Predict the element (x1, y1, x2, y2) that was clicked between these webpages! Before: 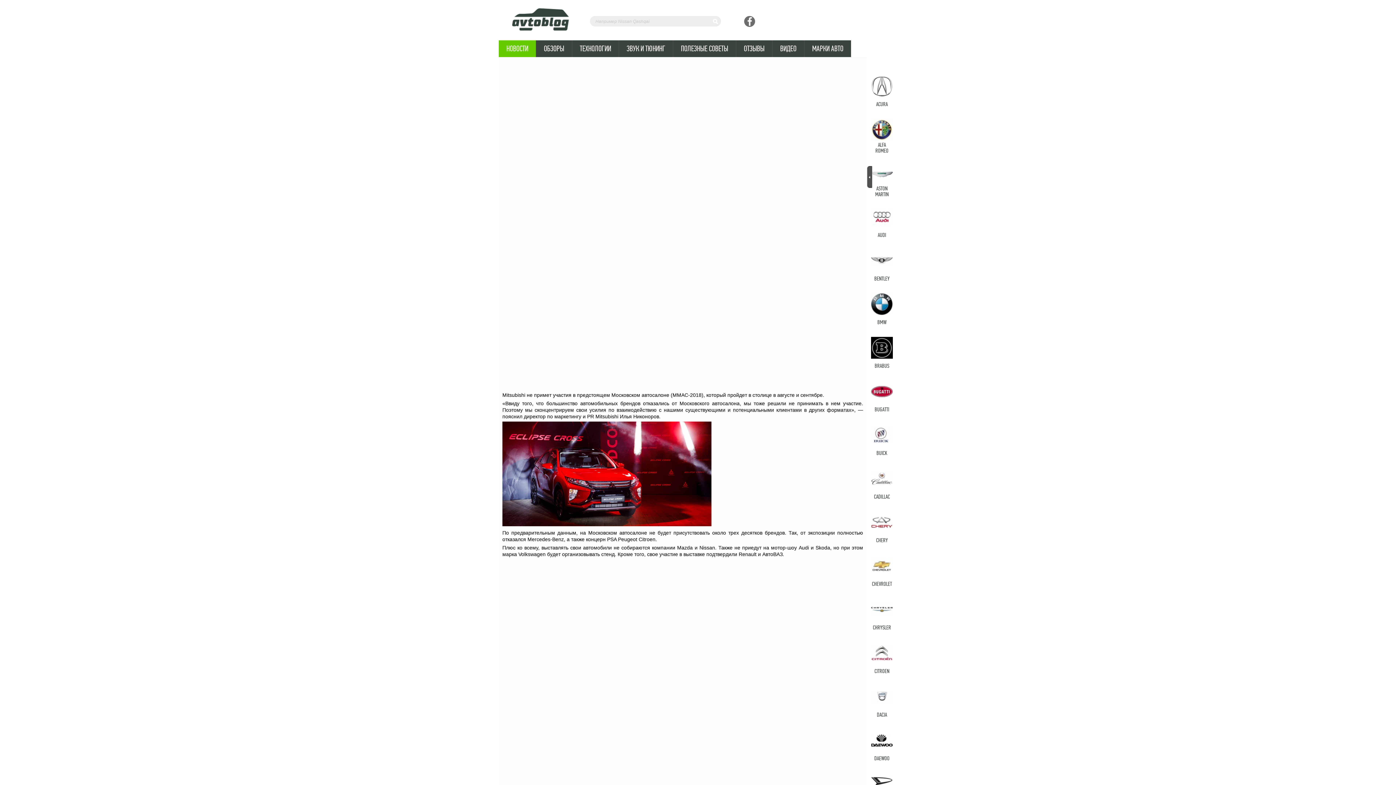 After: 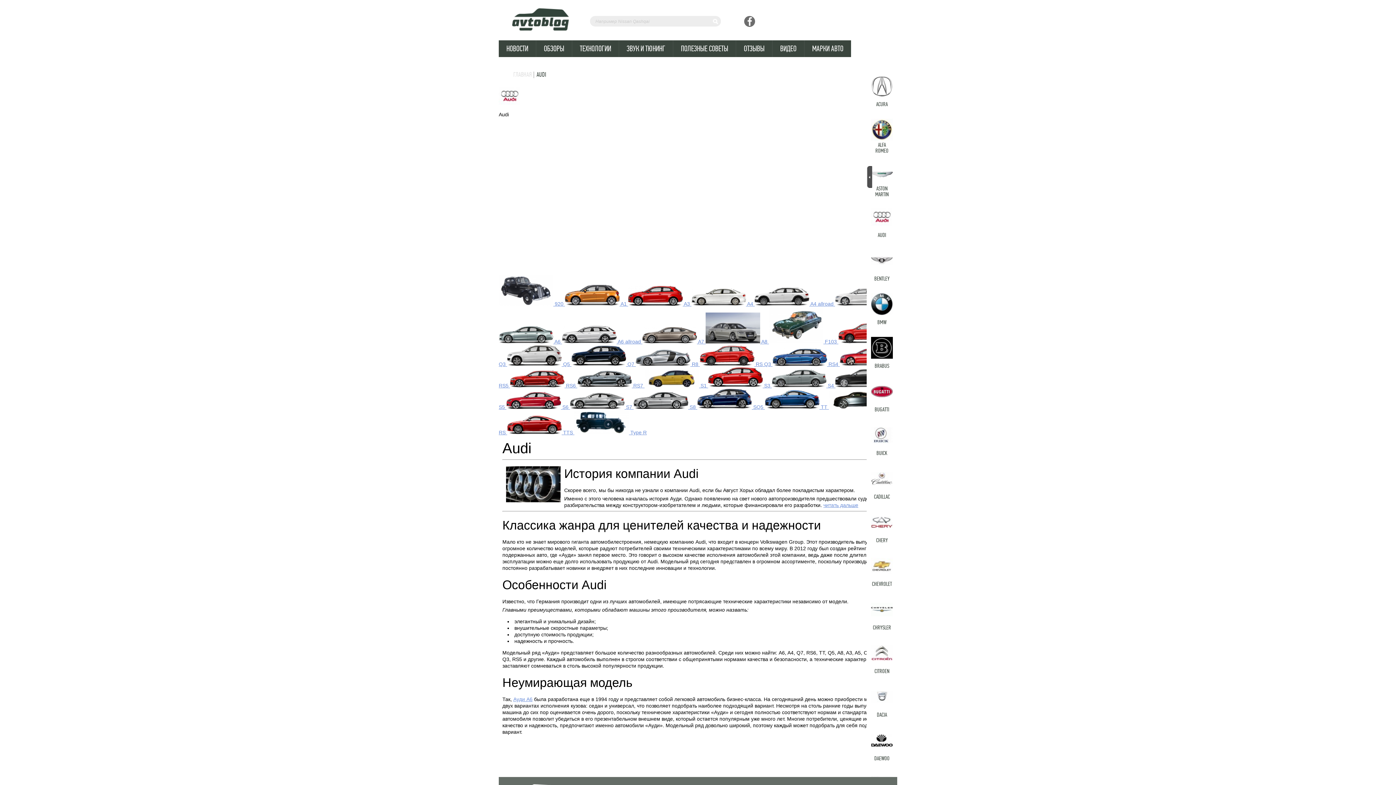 Action: bbox: (866, 206, 897, 242) label: AUDI